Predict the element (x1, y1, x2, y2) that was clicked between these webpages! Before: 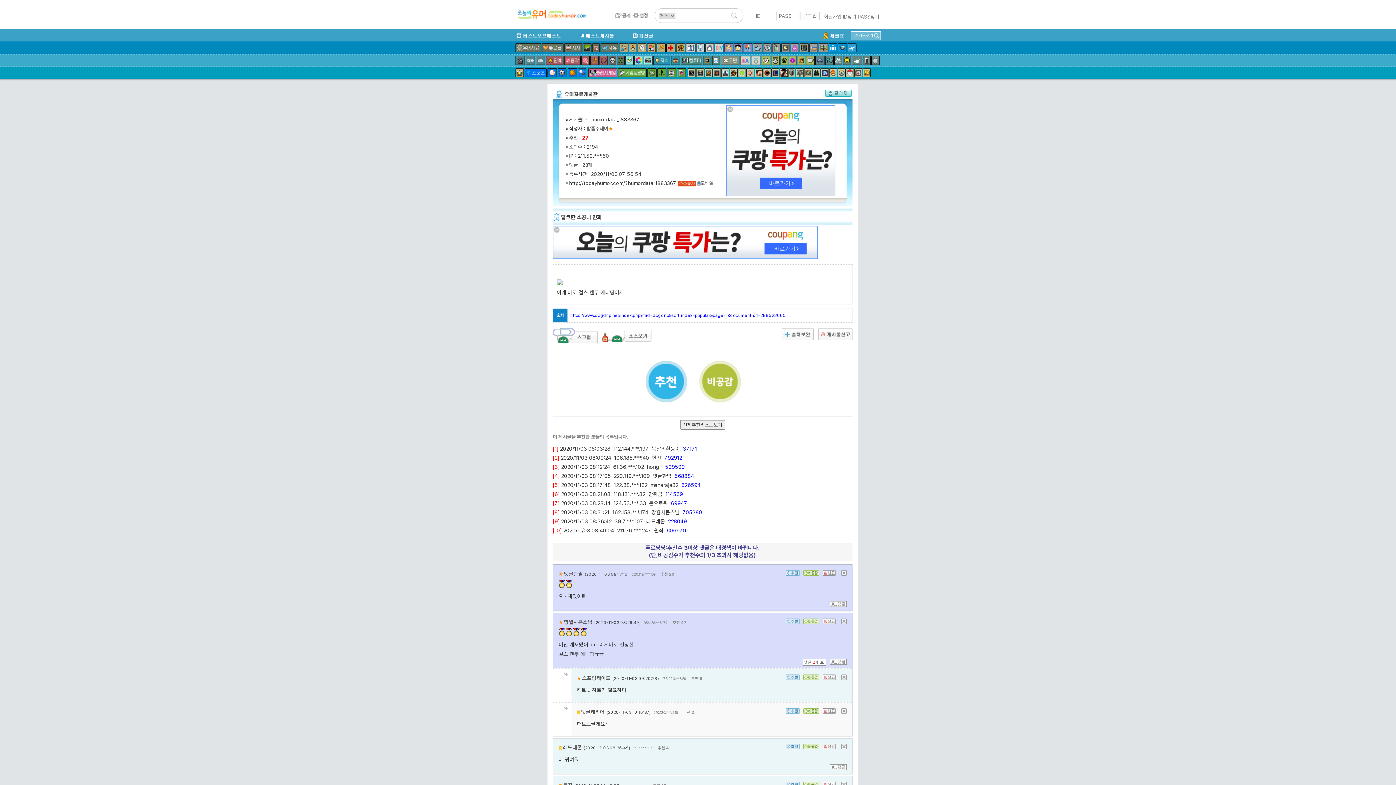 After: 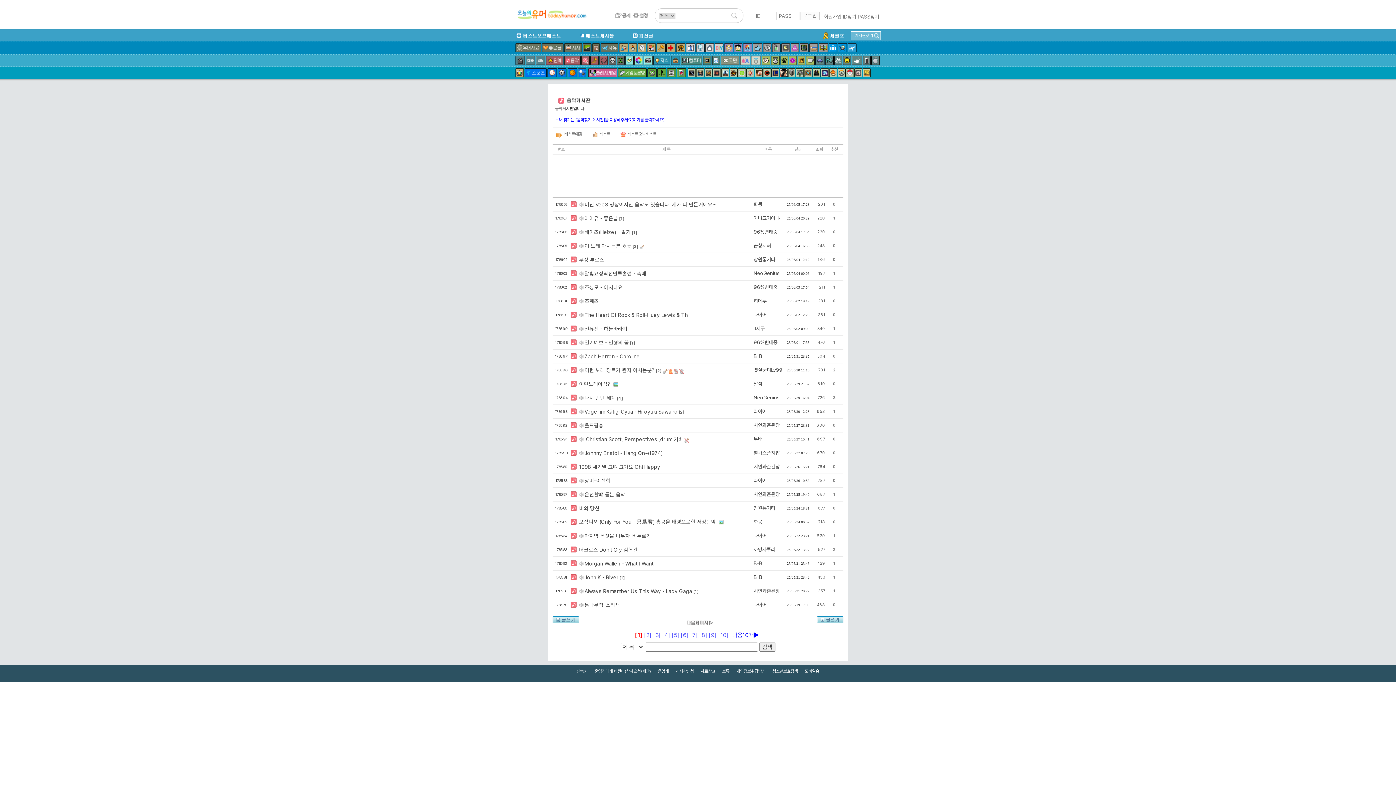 Action: bbox: (564, 56, 580, 65)